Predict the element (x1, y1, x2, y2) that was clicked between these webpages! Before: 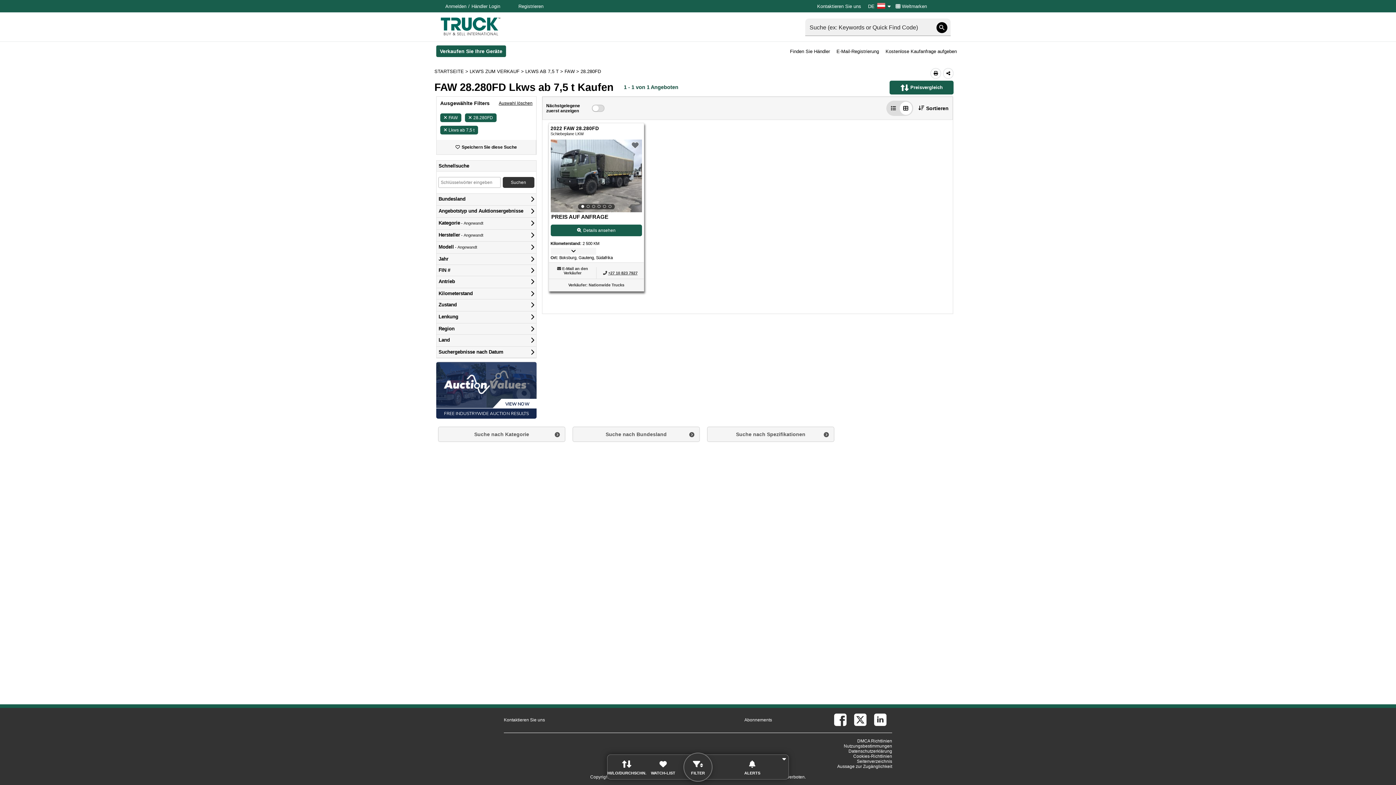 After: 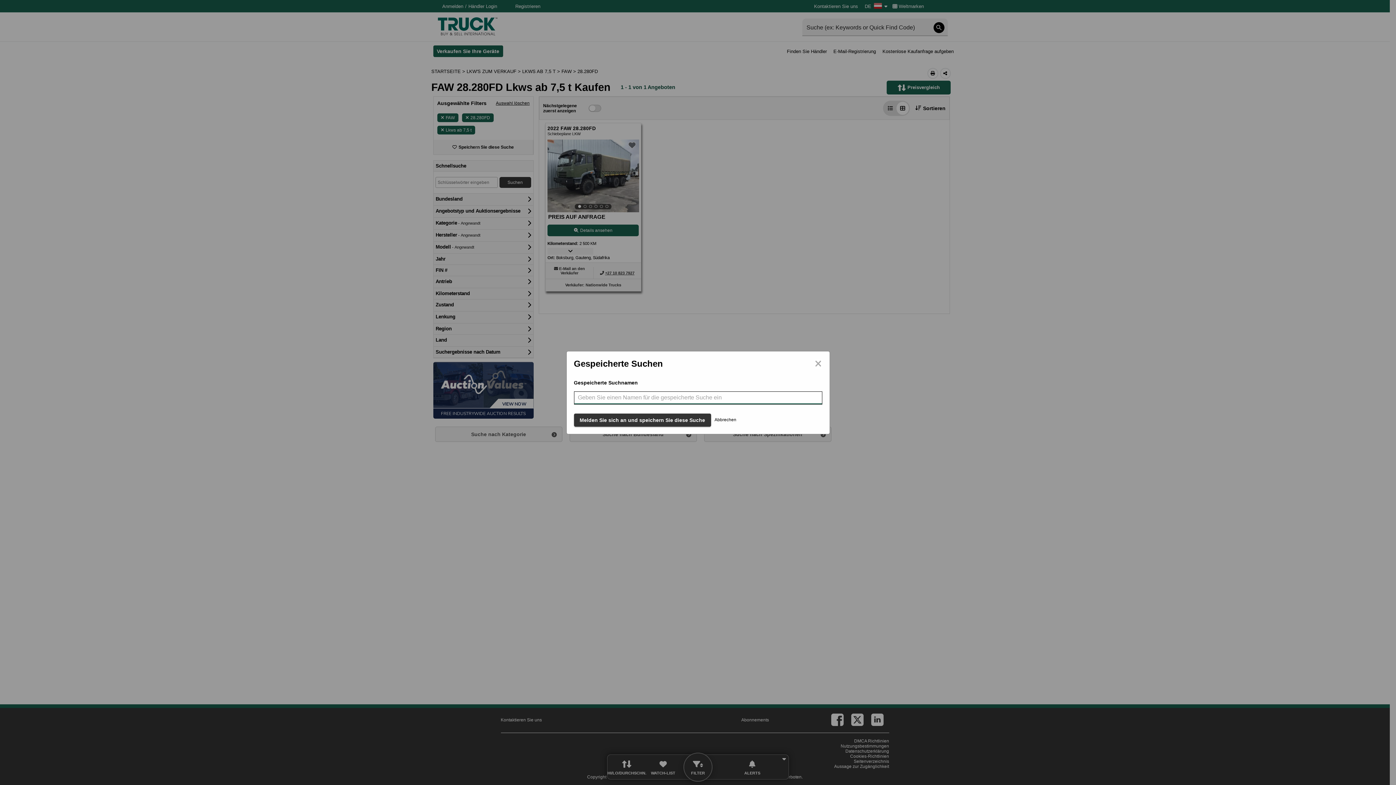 Action: bbox: (436, 140, 536, 154) label: Speichern Sie diese Suche